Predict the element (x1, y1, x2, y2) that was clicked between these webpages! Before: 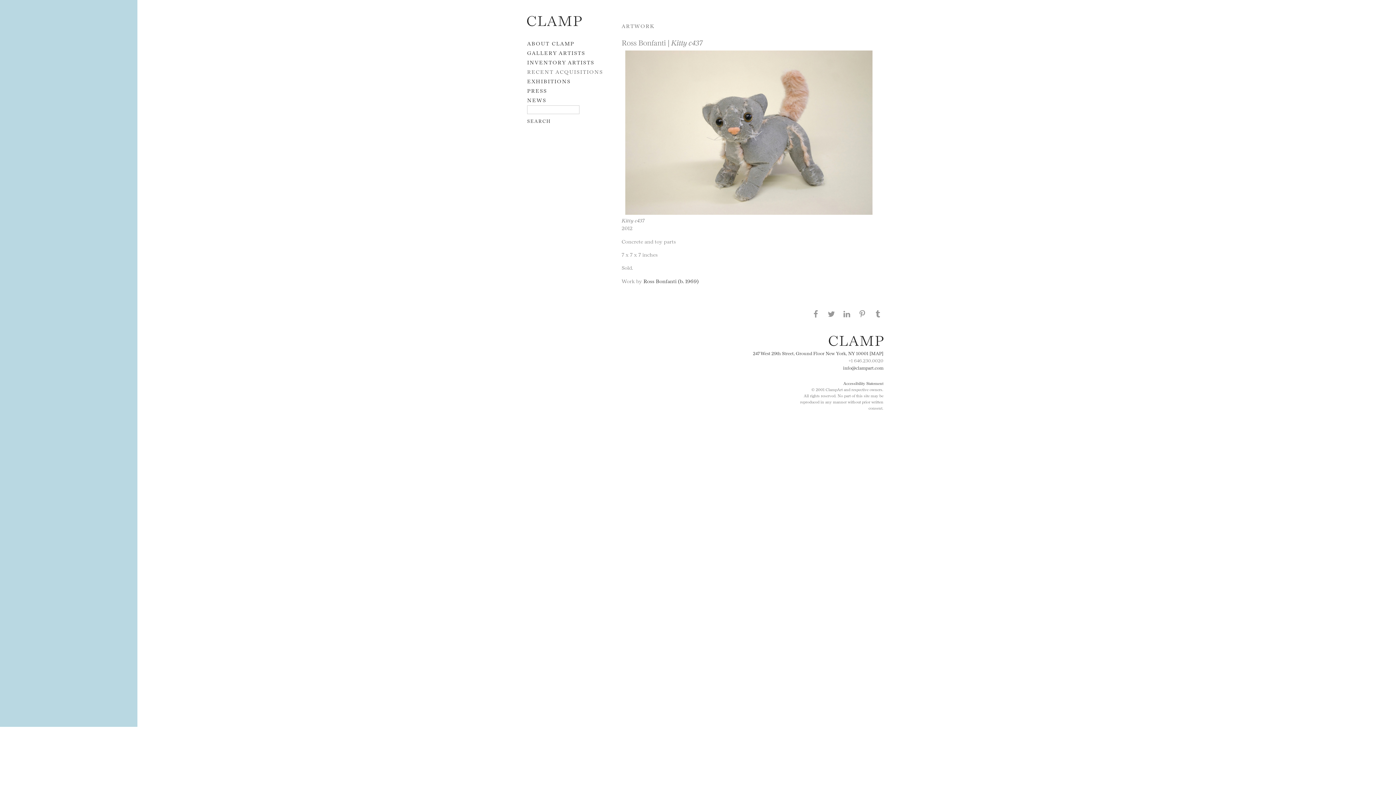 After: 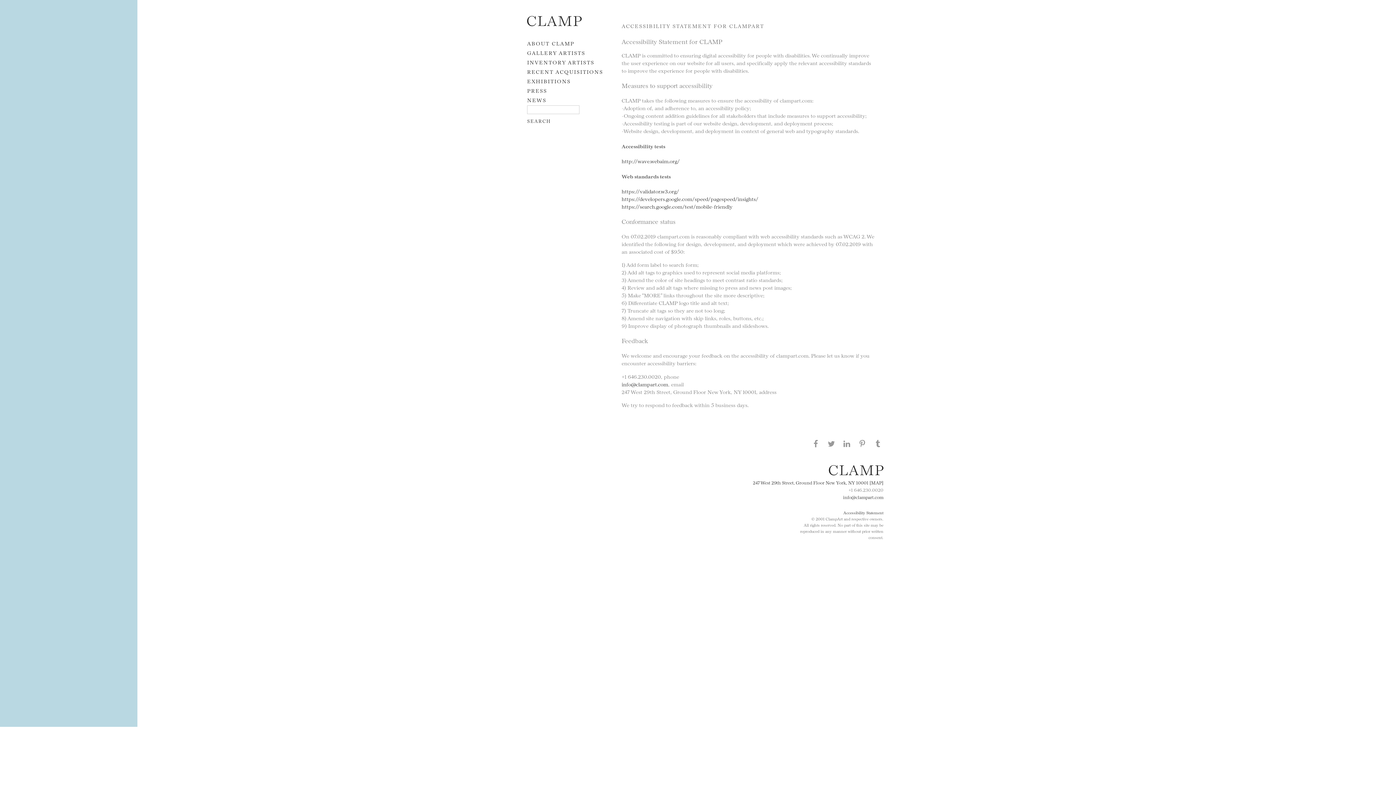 Action: label: Accessibility Statement bbox: (843, 380, 883, 385)